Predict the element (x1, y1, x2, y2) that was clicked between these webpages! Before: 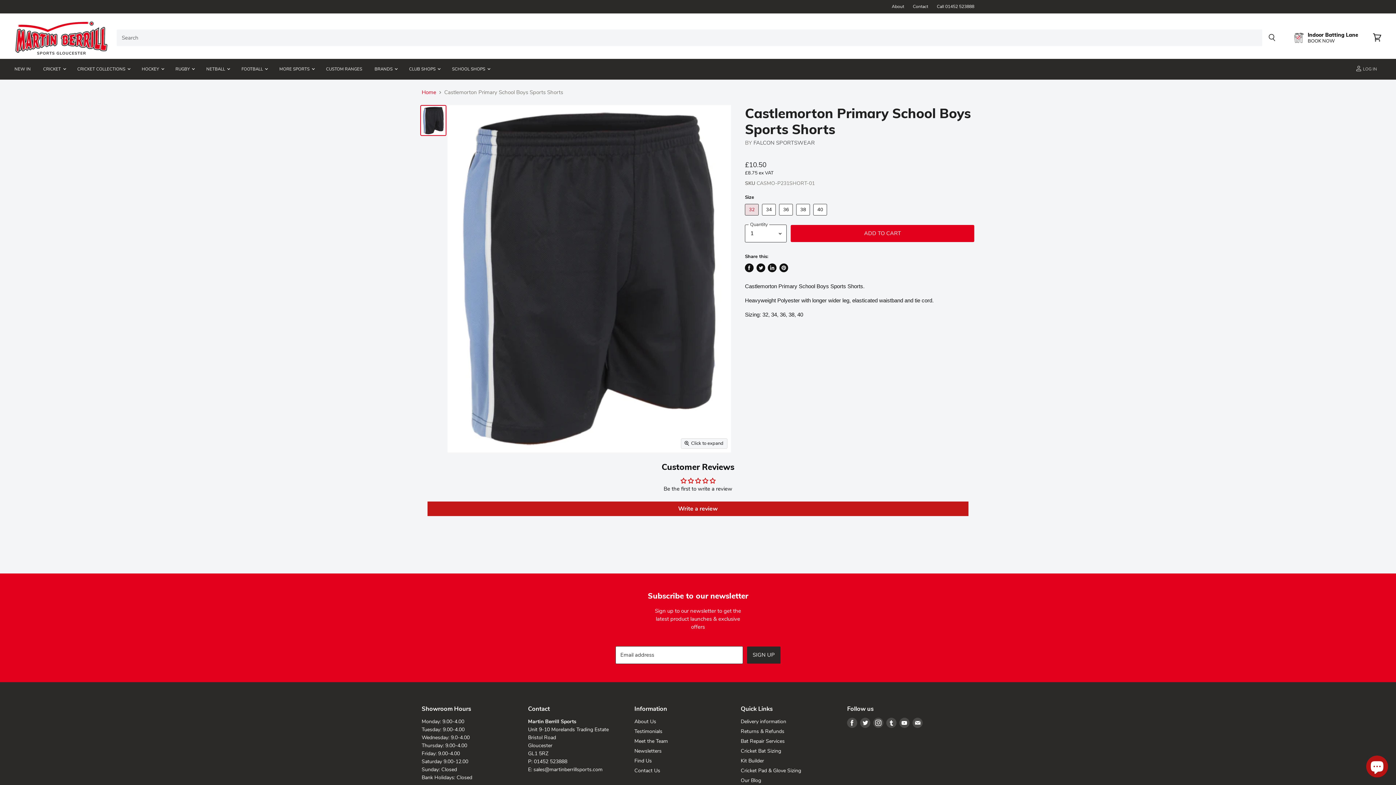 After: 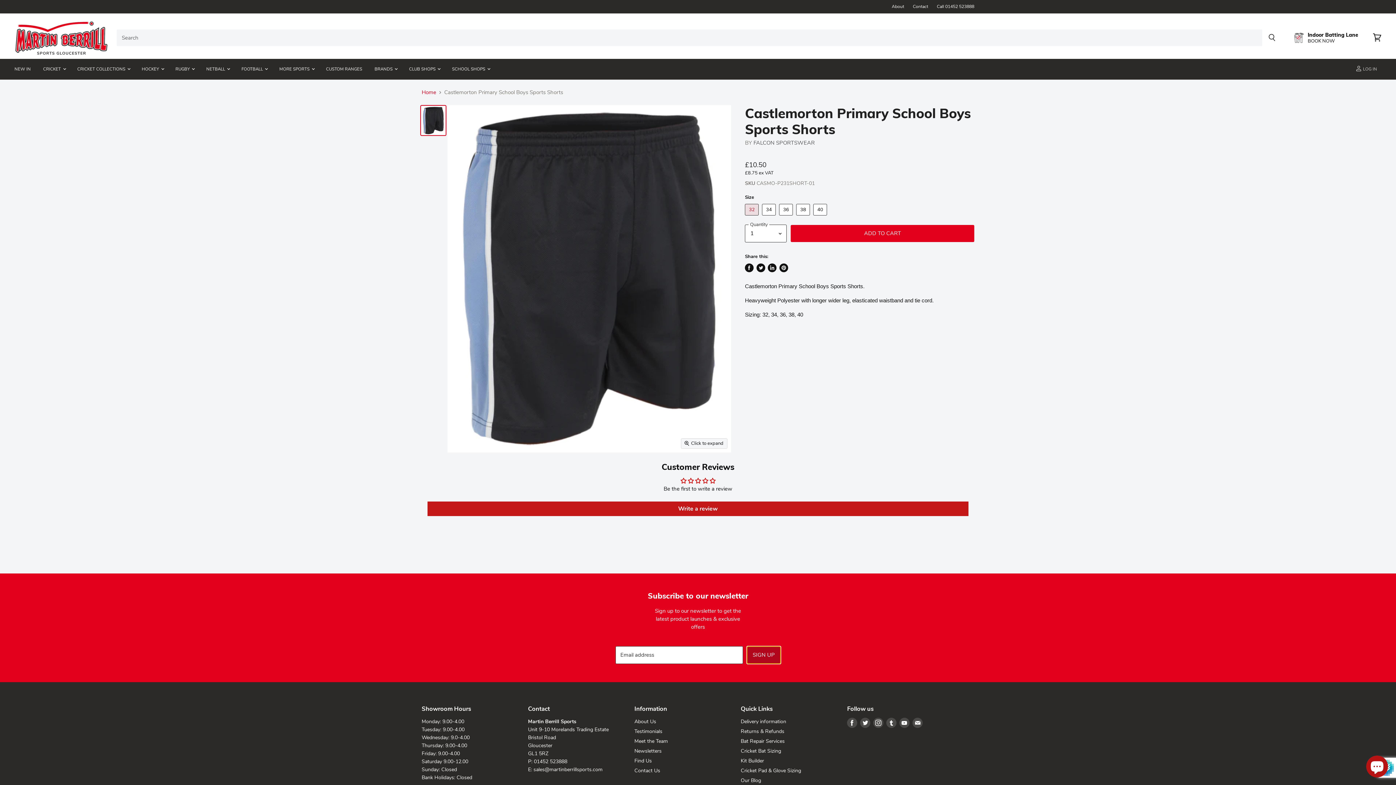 Action: bbox: (747, 646, 780, 664) label: SIGN UP